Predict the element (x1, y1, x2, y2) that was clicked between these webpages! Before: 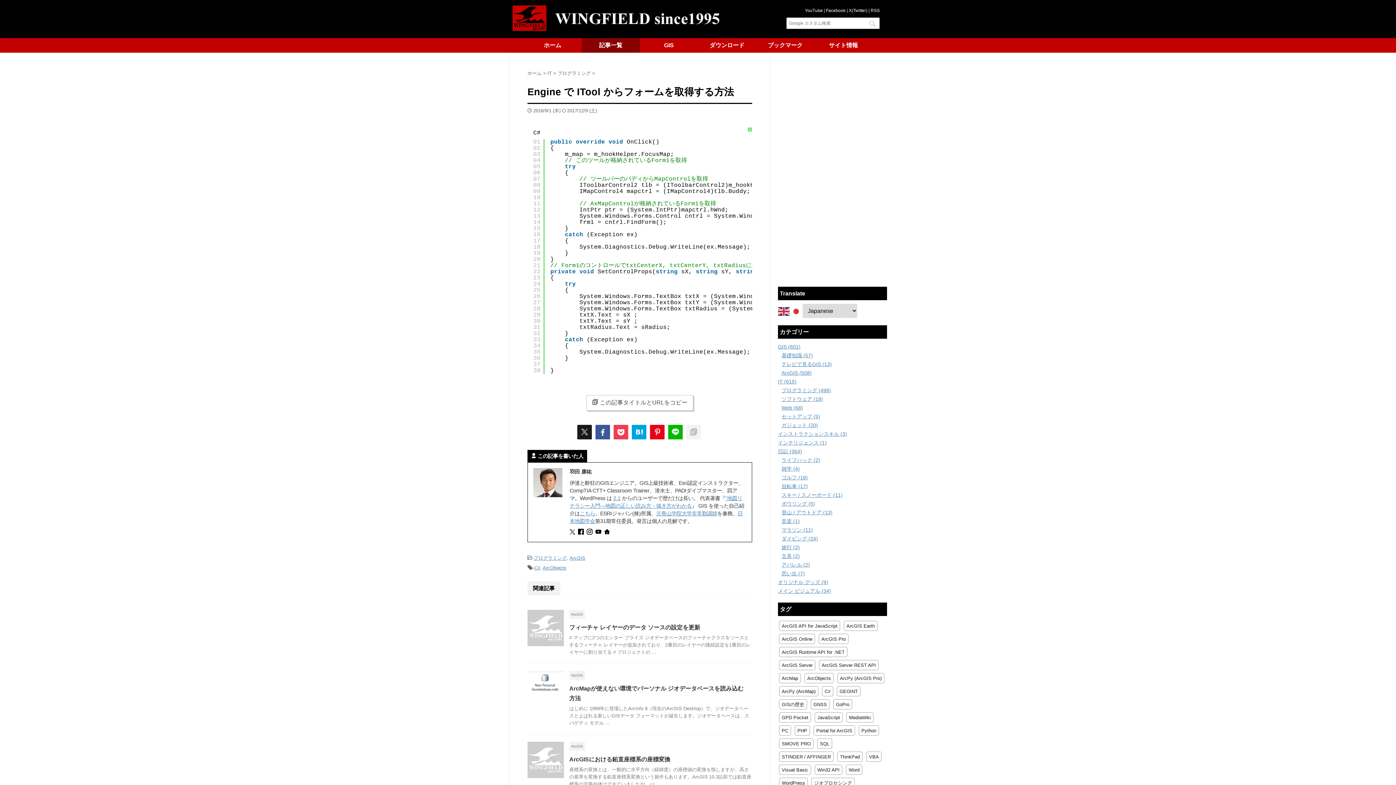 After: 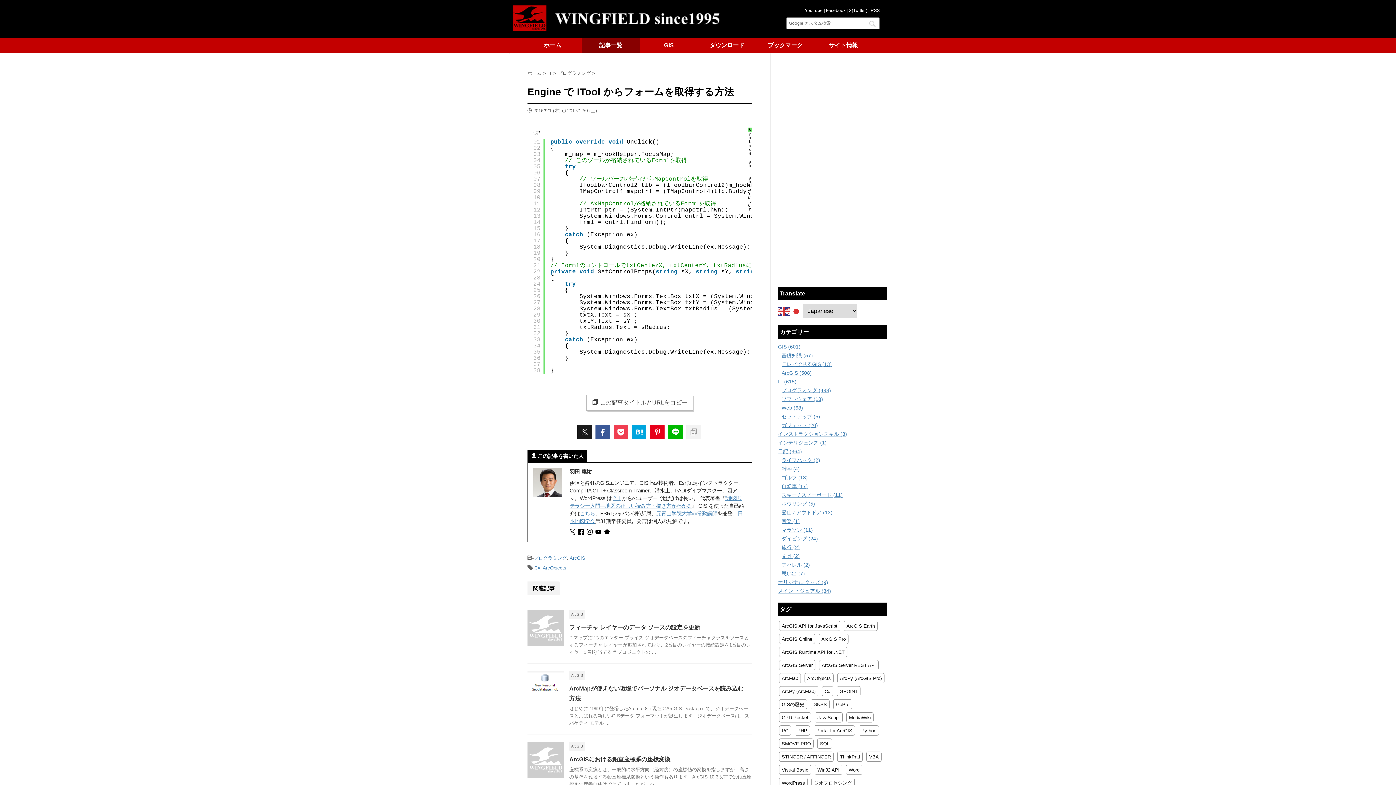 Action: label: SyntaxHighlighterについて bbox: (748, 127, 752, 212)